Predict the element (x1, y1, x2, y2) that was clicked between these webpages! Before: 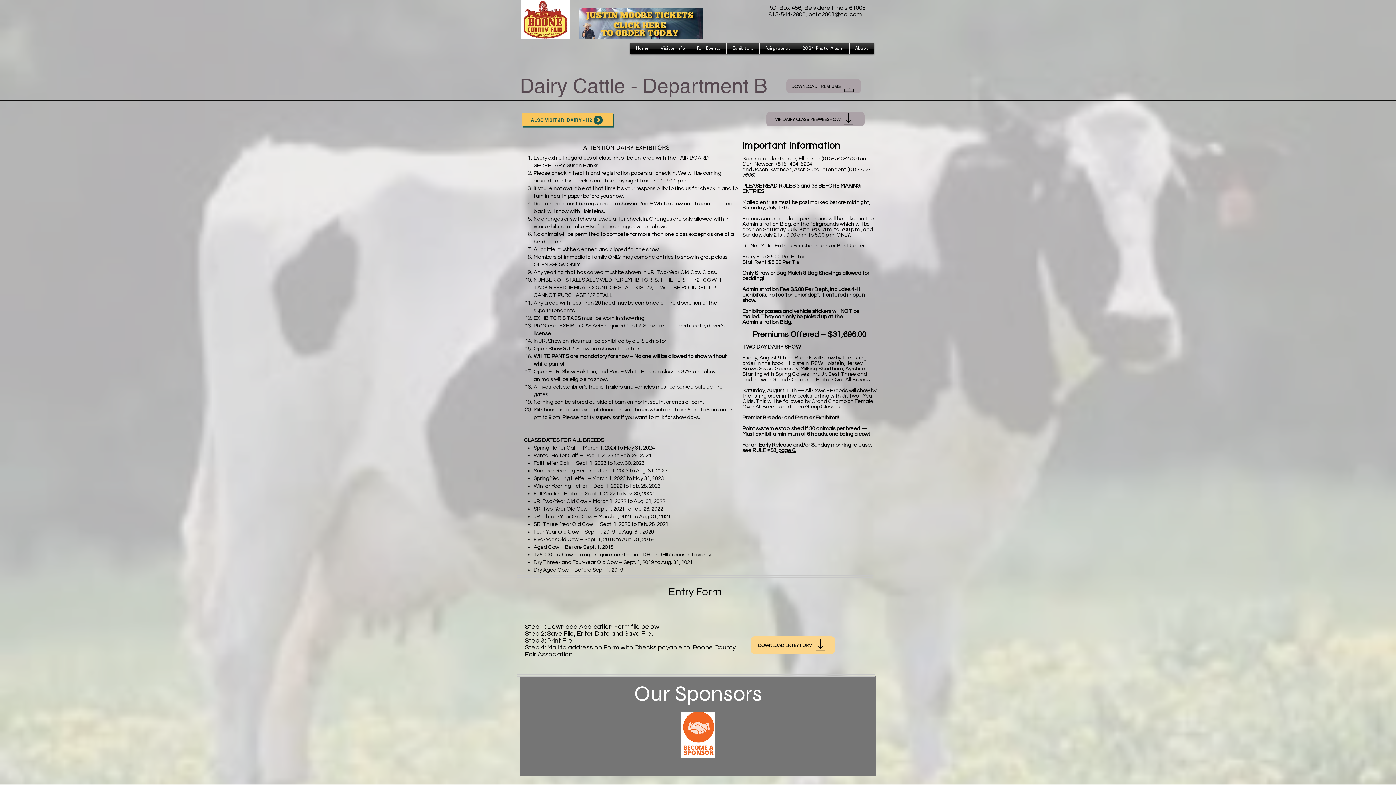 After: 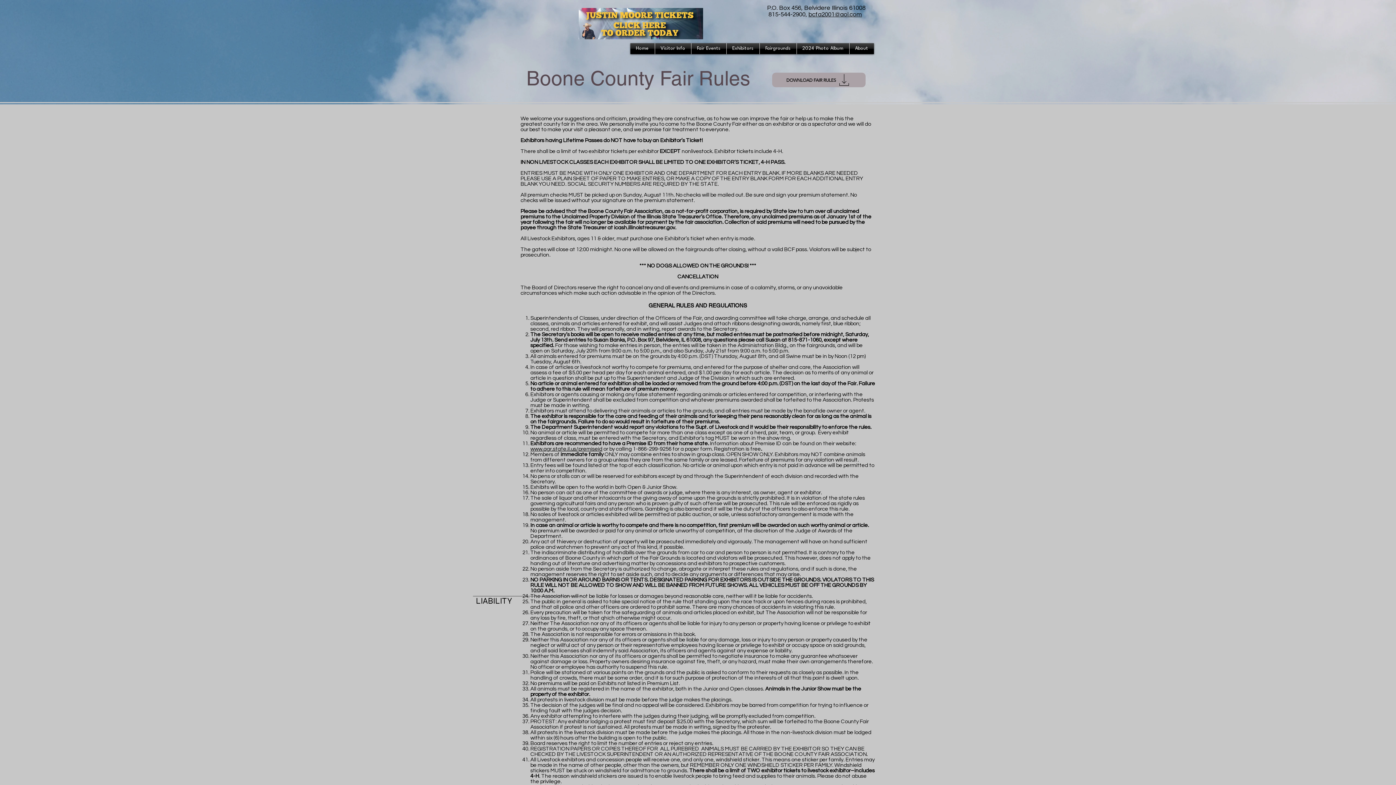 Action: label: , page 6. bbox: (776, 448, 796, 453)